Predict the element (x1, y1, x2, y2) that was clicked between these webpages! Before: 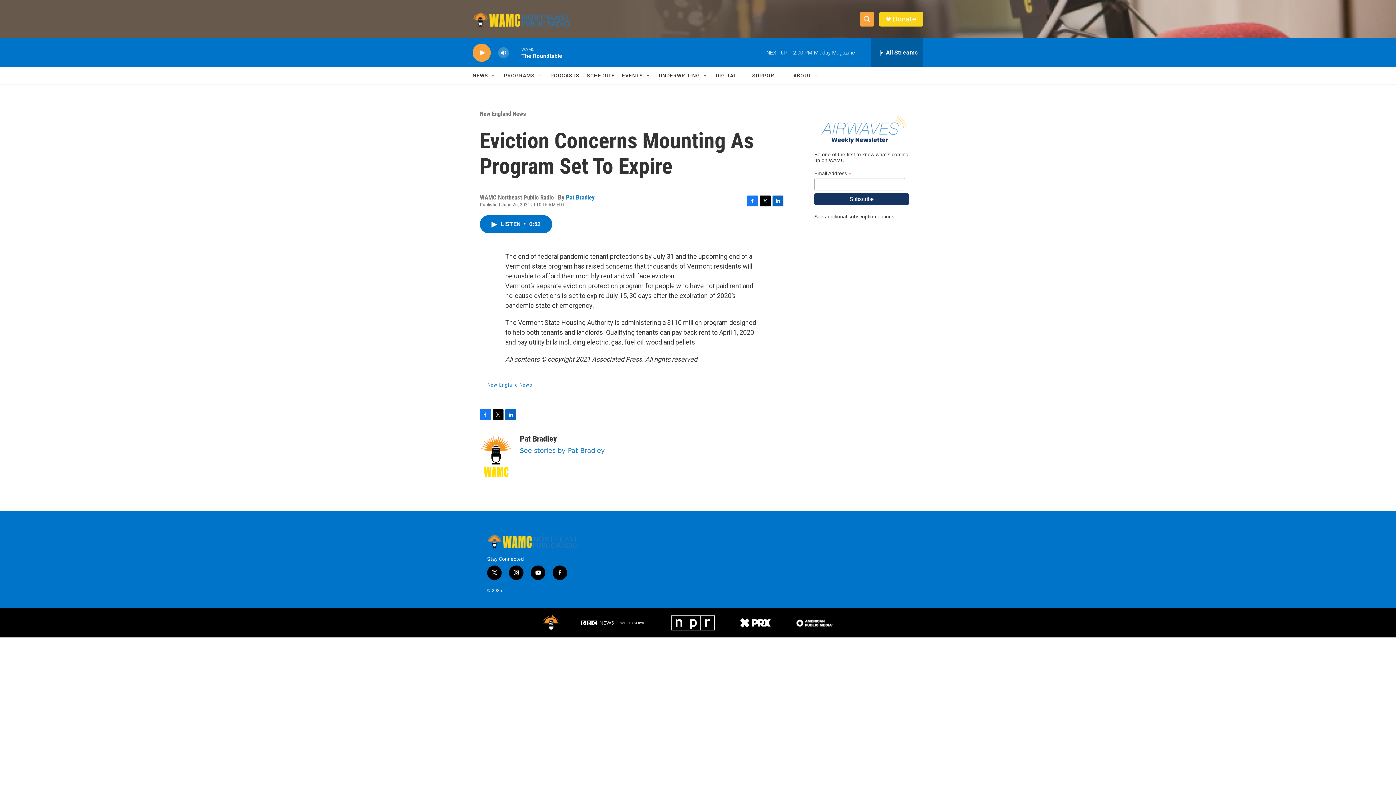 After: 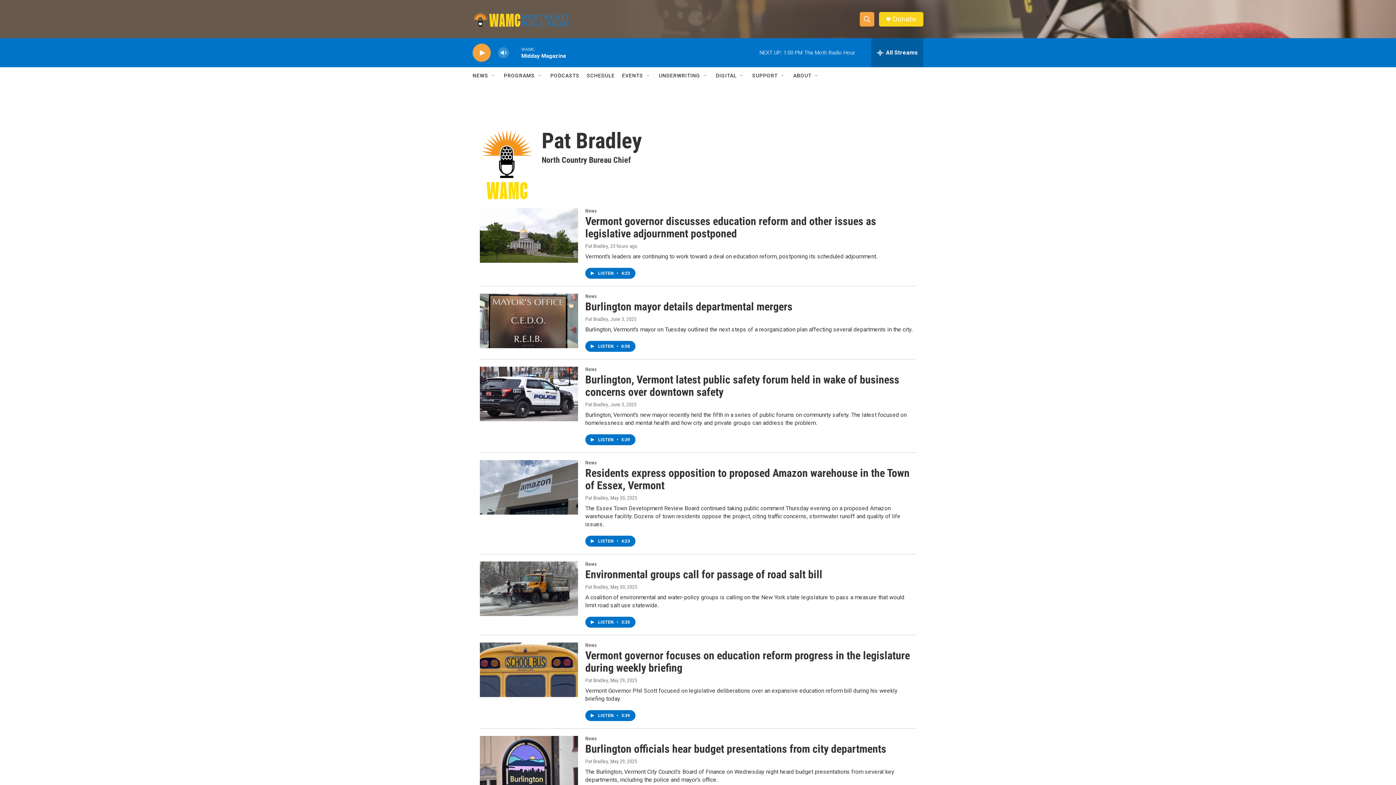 Action: bbox: (520, 434, 557, 443) label: Pat Bradley